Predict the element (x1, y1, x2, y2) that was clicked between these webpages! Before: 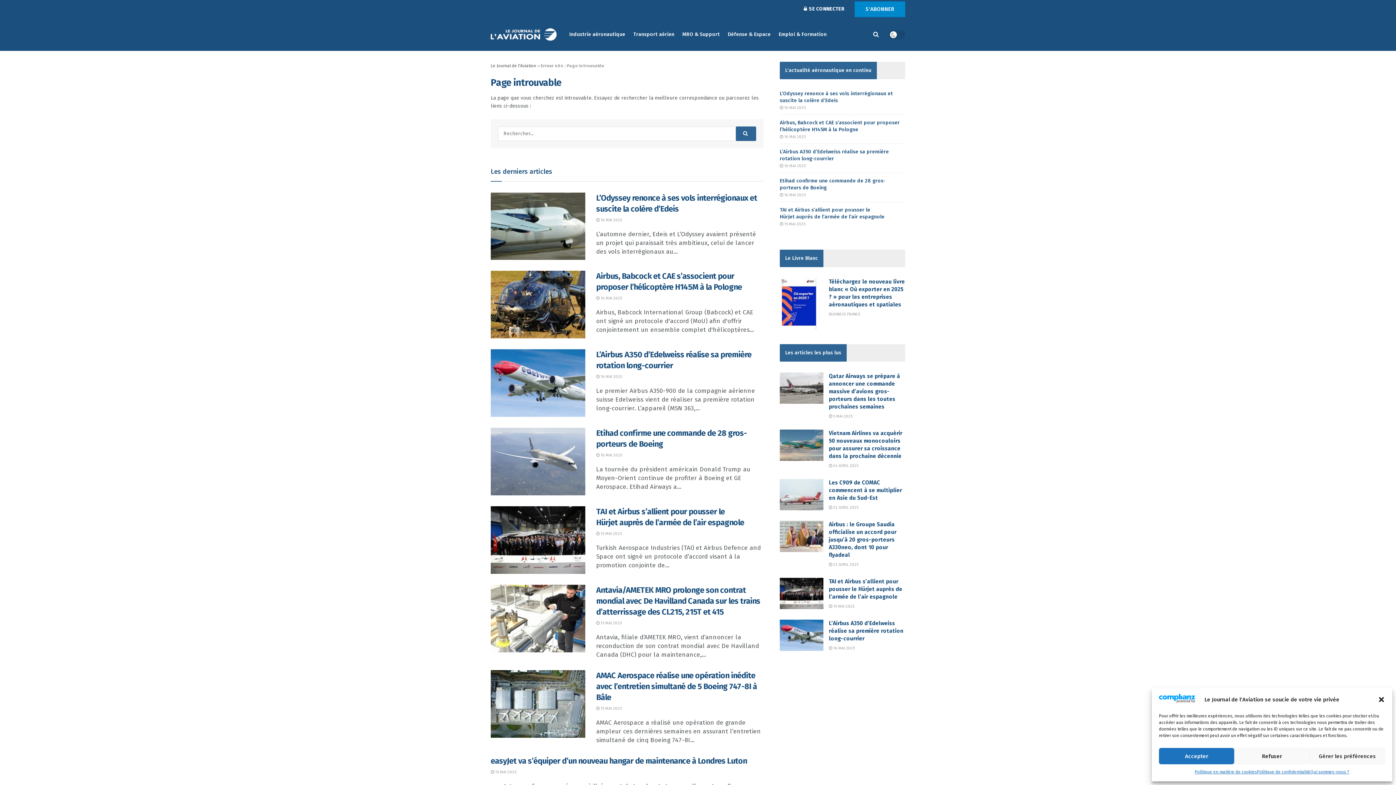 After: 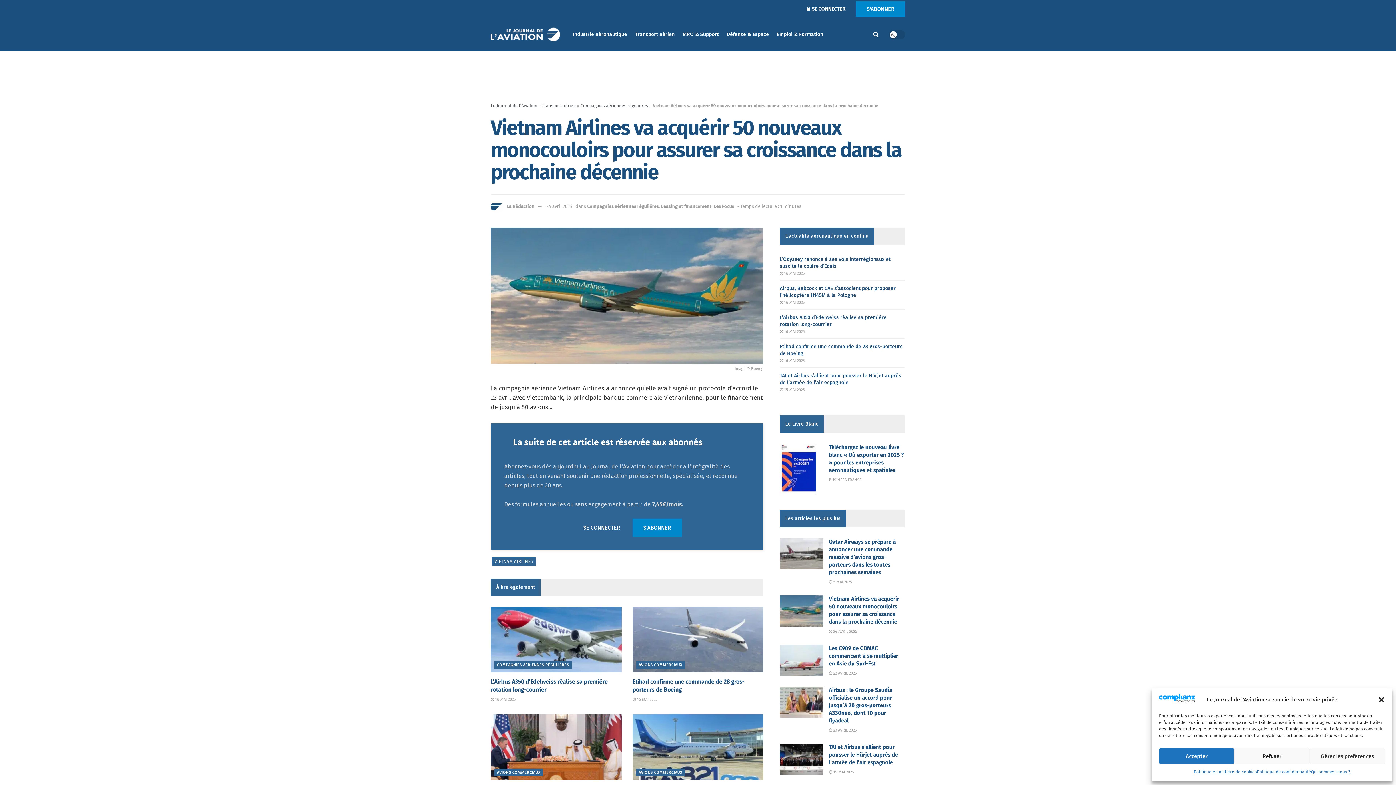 Action: bbox: (780, 429, 823, 461) label: Read article: Vietnam Airlines va acquérir 50 nouveaux monocouloirs pour assurer sa croissance dans la prochaine décennie